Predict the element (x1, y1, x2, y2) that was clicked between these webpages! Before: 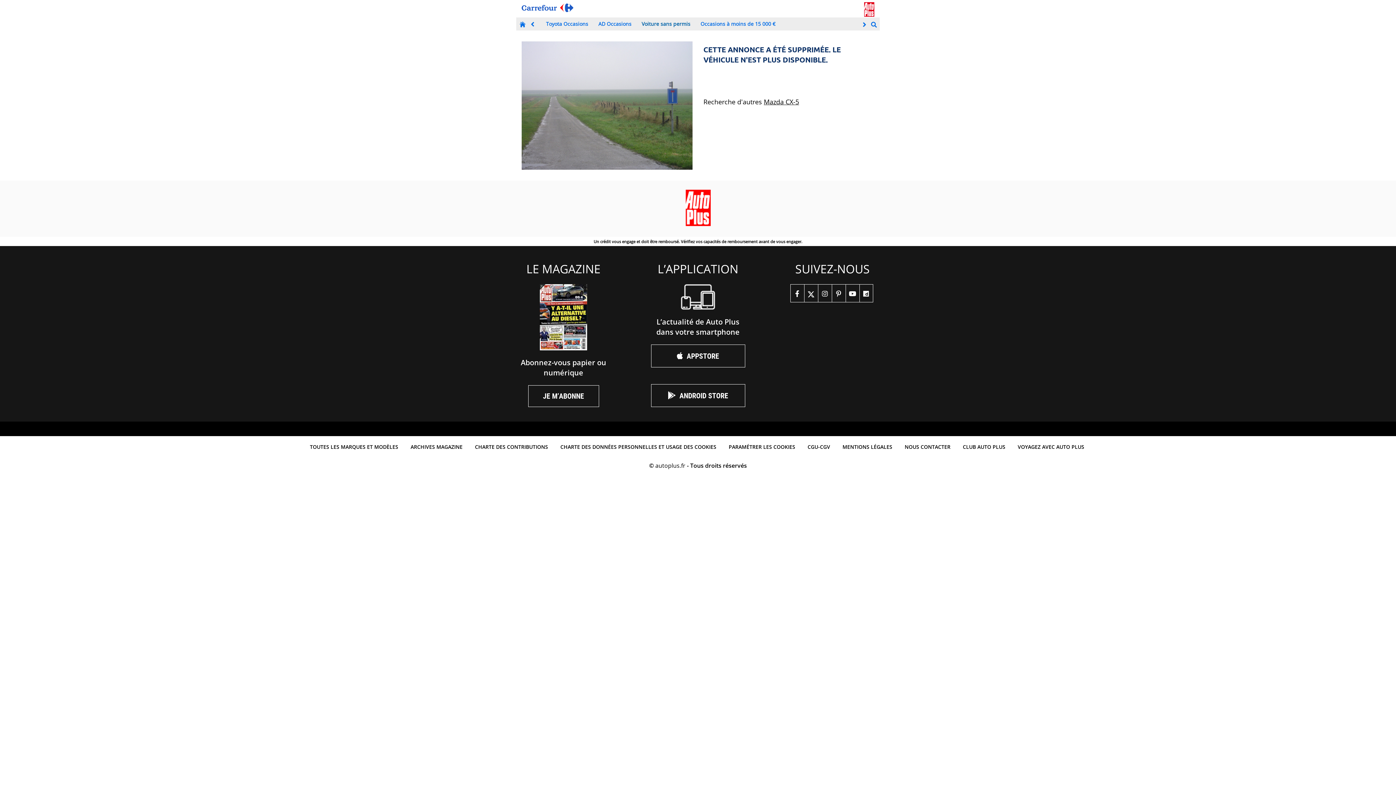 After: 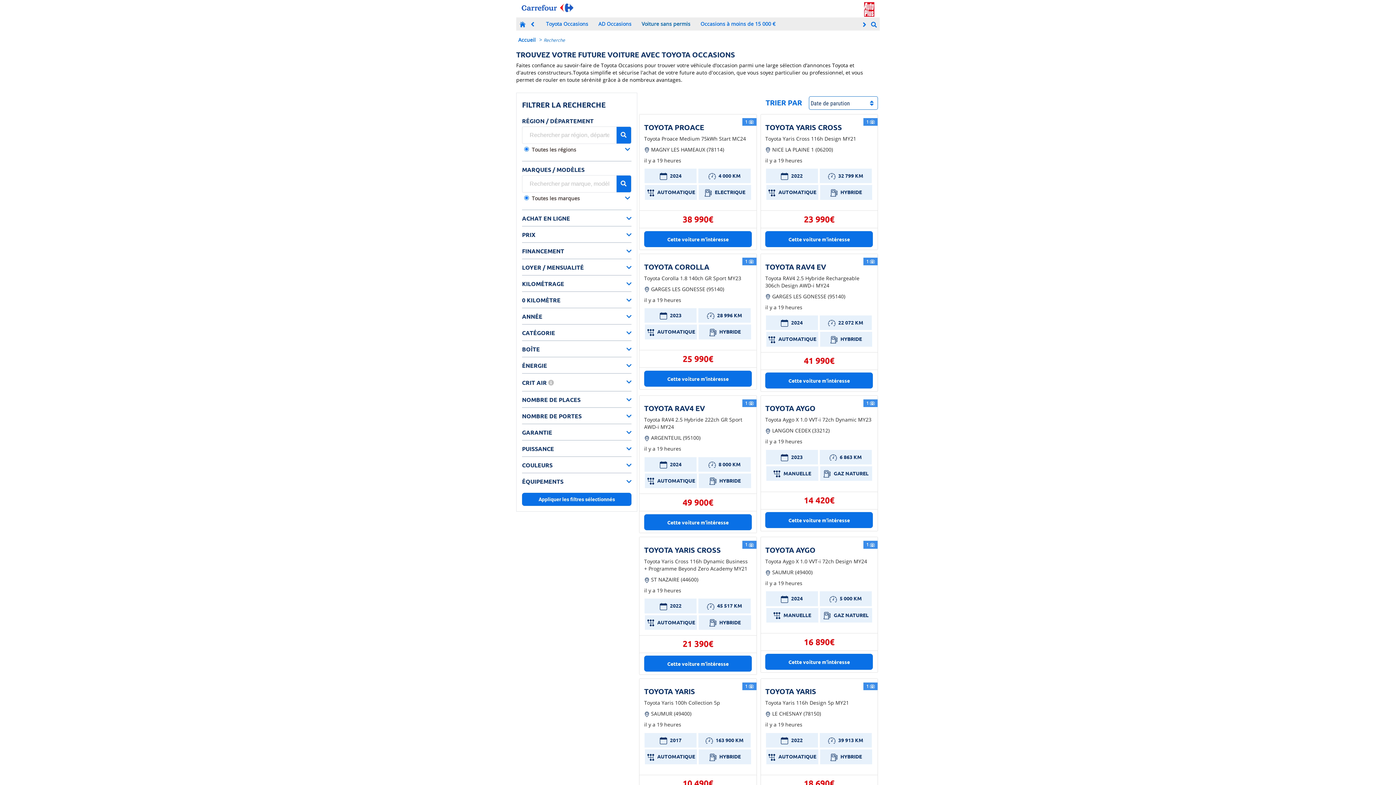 Action: label: Toyota Occasions bbox: (544, 17, 590, 30)